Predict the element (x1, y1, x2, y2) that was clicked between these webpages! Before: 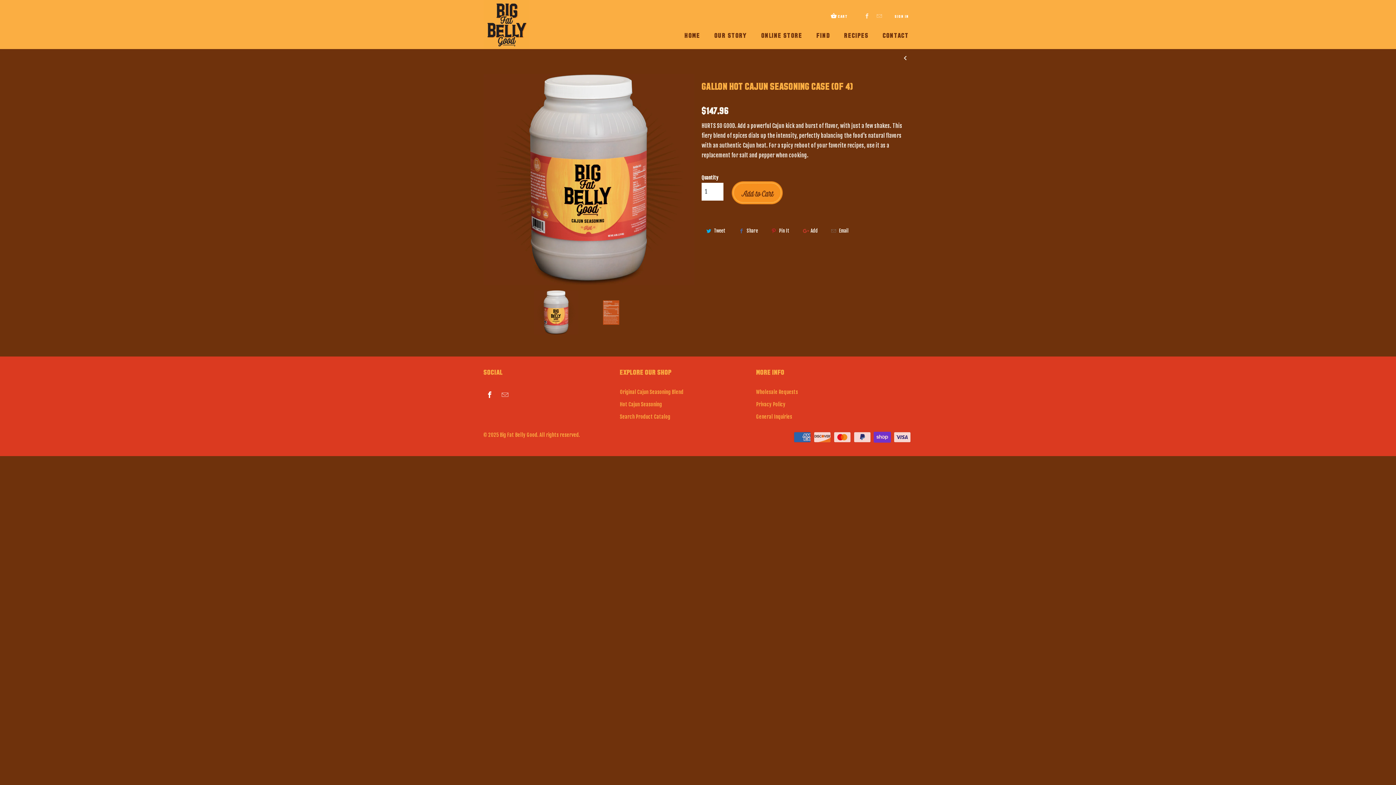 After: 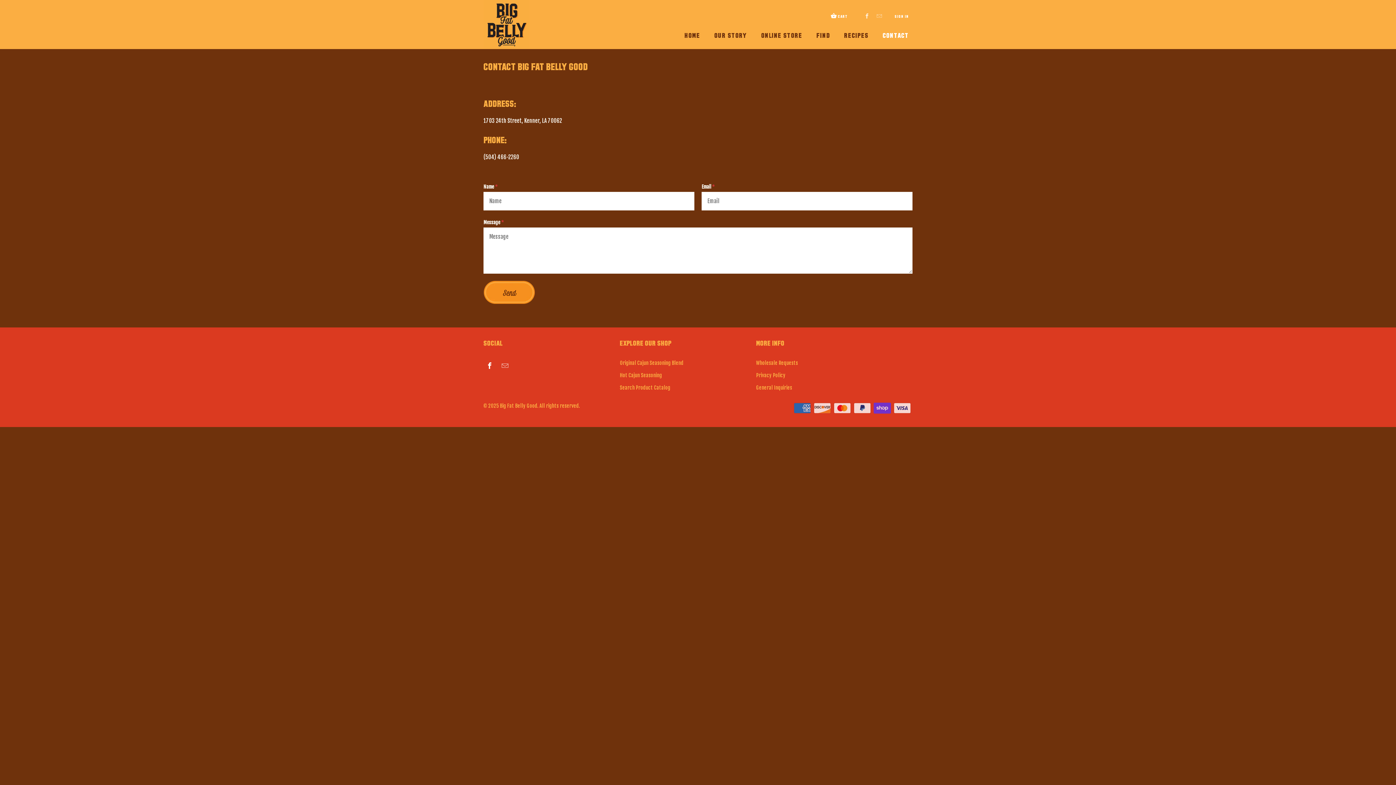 Action: bbox: (756, 413, 792, 419) label: General Inquiries